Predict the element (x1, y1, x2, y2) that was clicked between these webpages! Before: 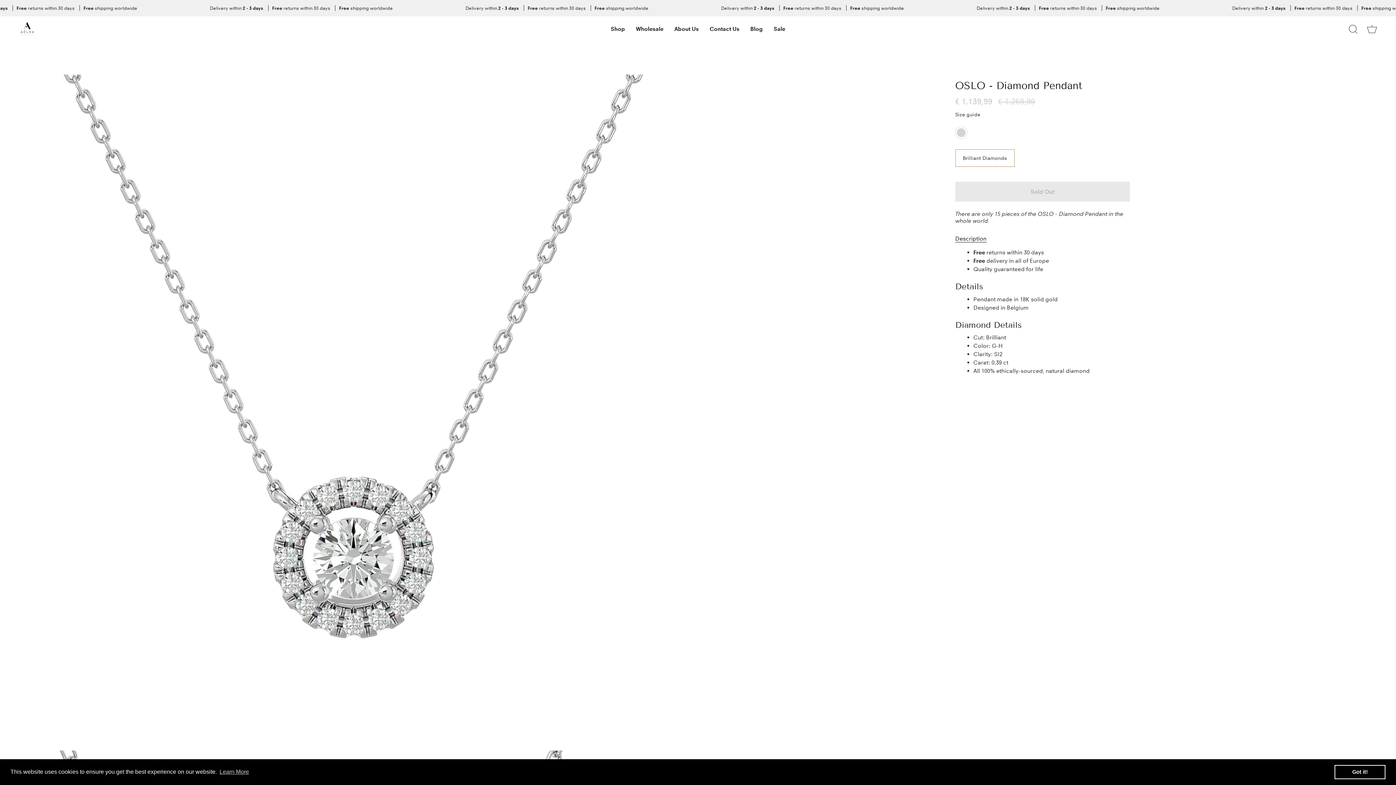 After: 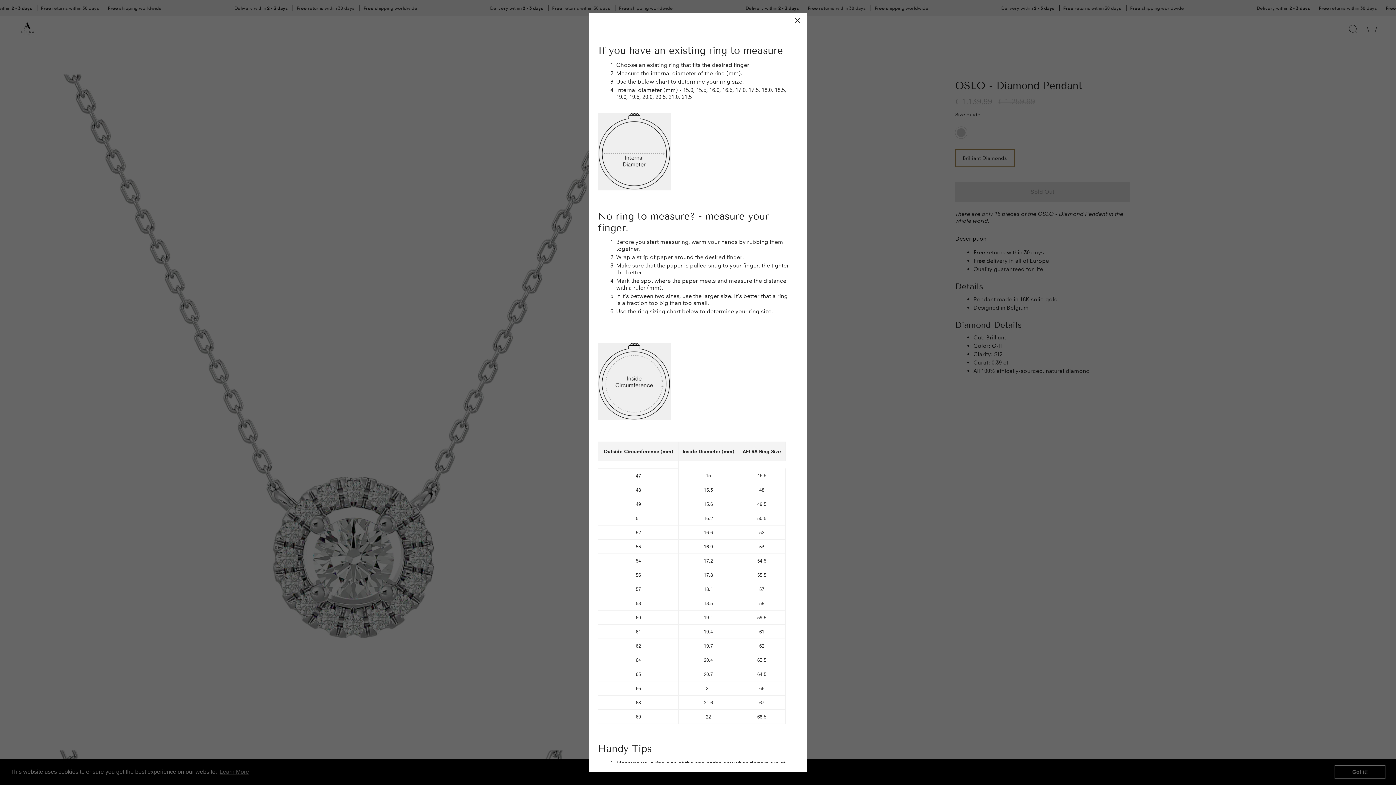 Action: label: Size guide bbox: (955, 111, 980, 117)